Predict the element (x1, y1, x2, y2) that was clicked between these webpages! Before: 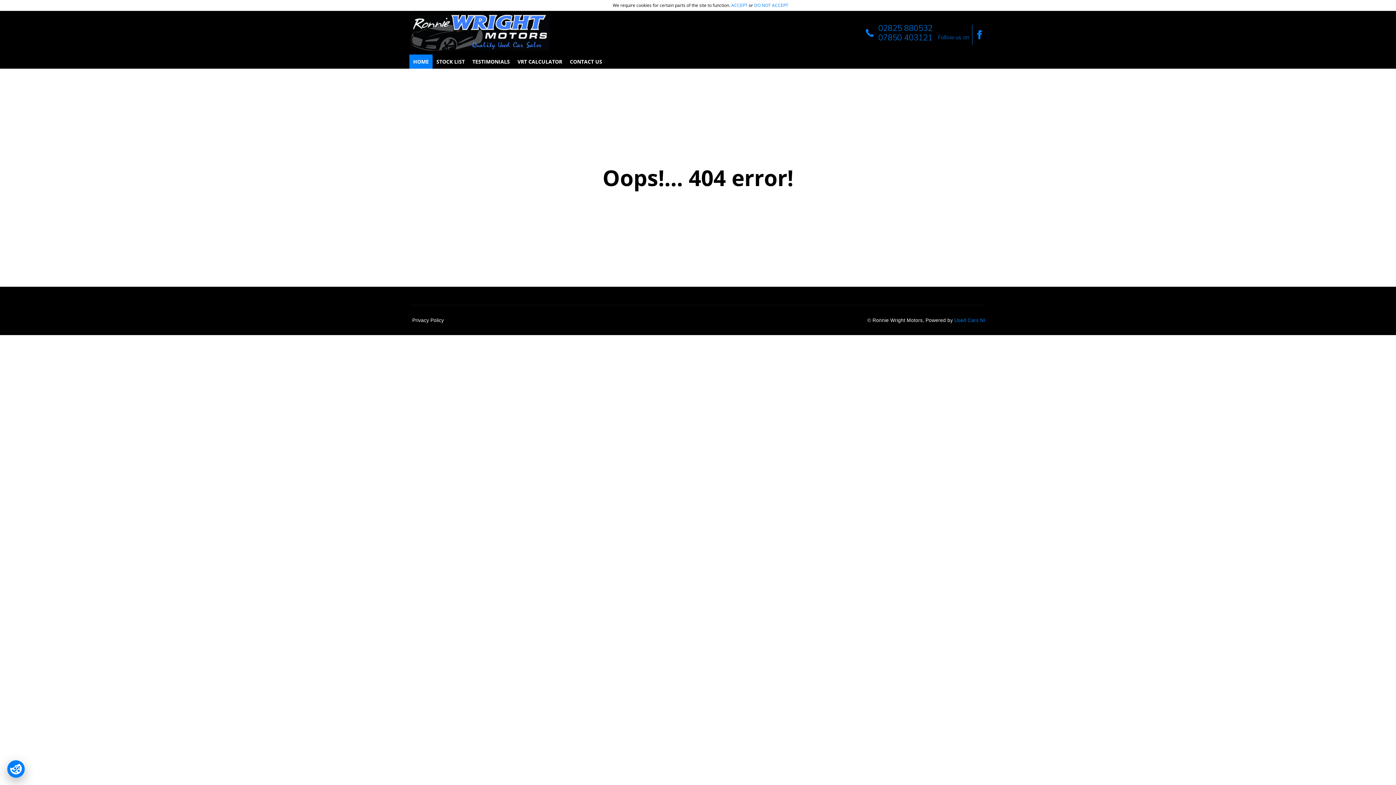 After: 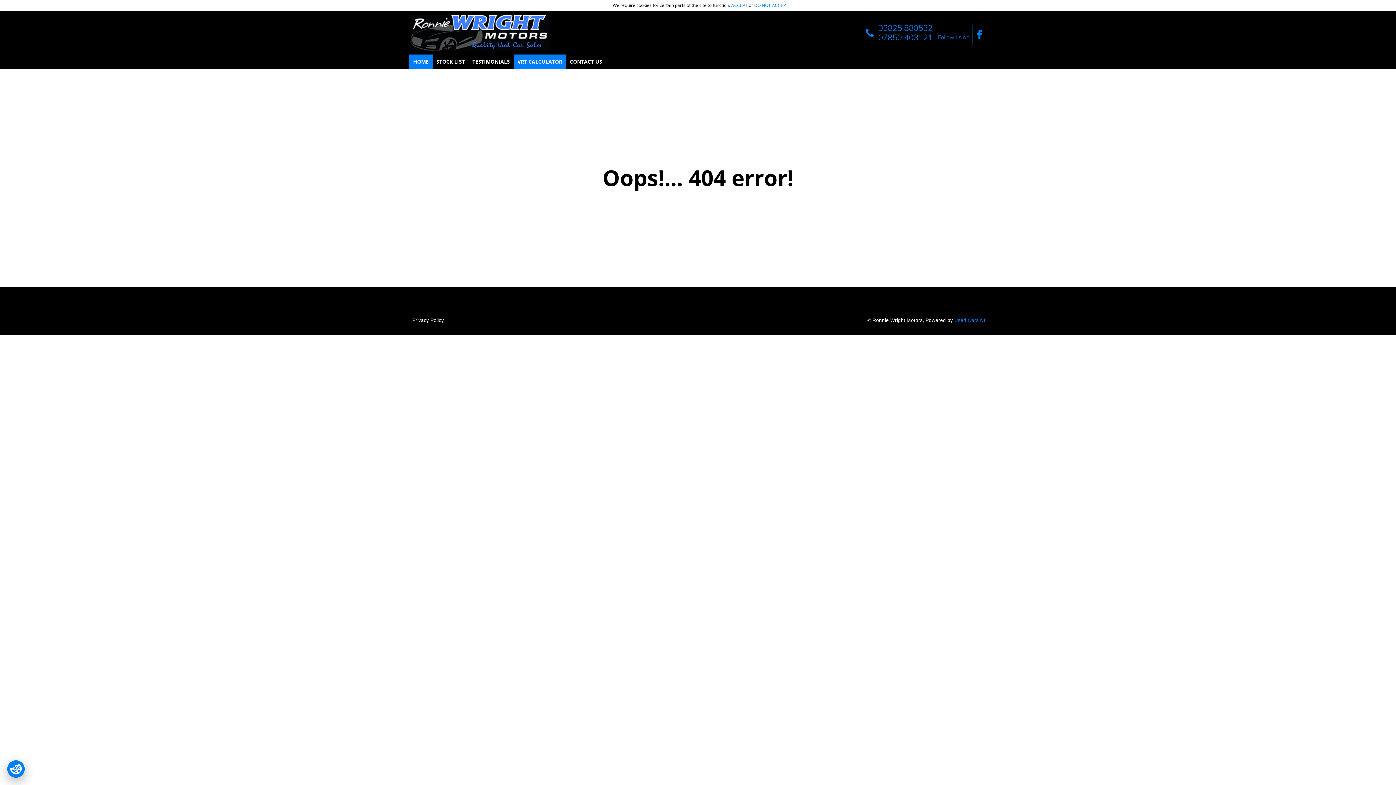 Action: bbox: (513, 54, 566, 68) label: VRT CALCULATOR